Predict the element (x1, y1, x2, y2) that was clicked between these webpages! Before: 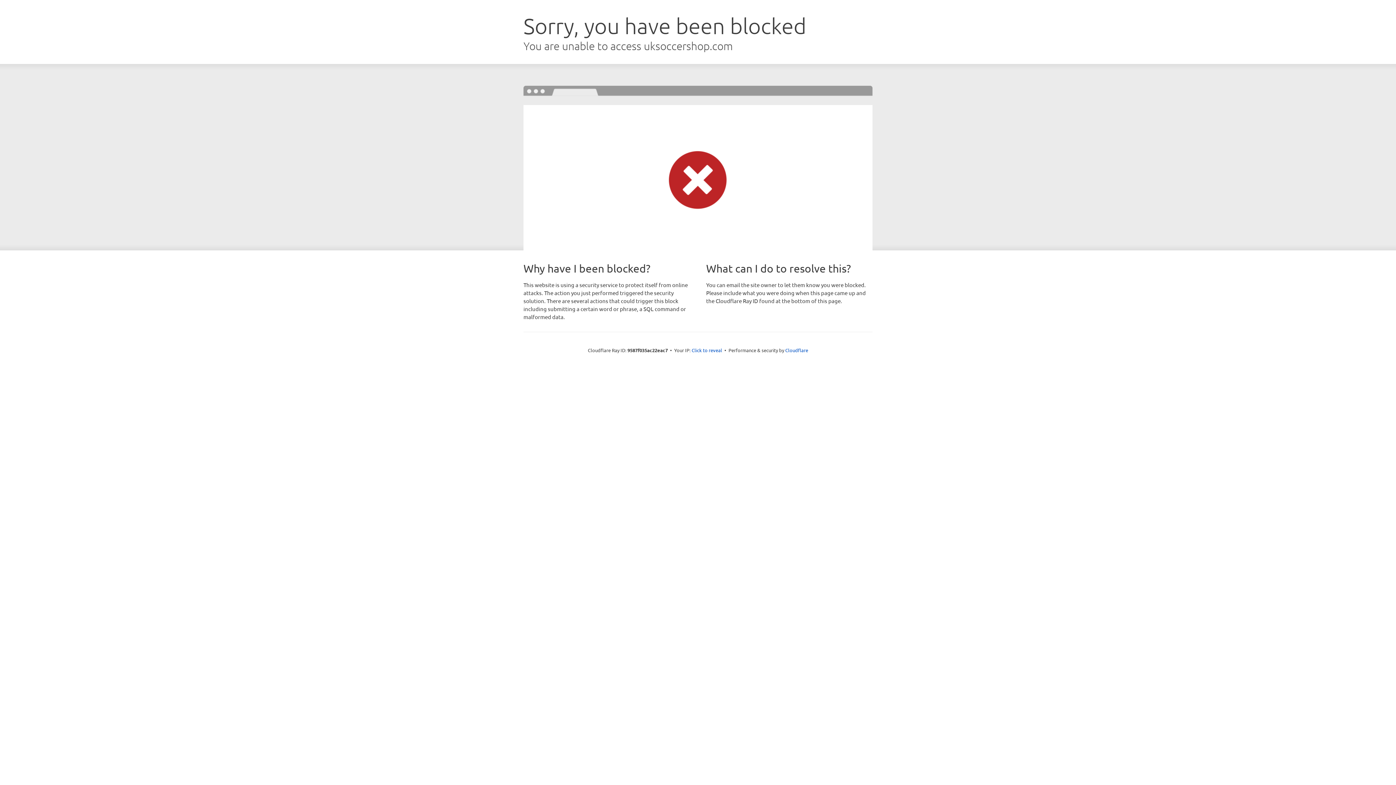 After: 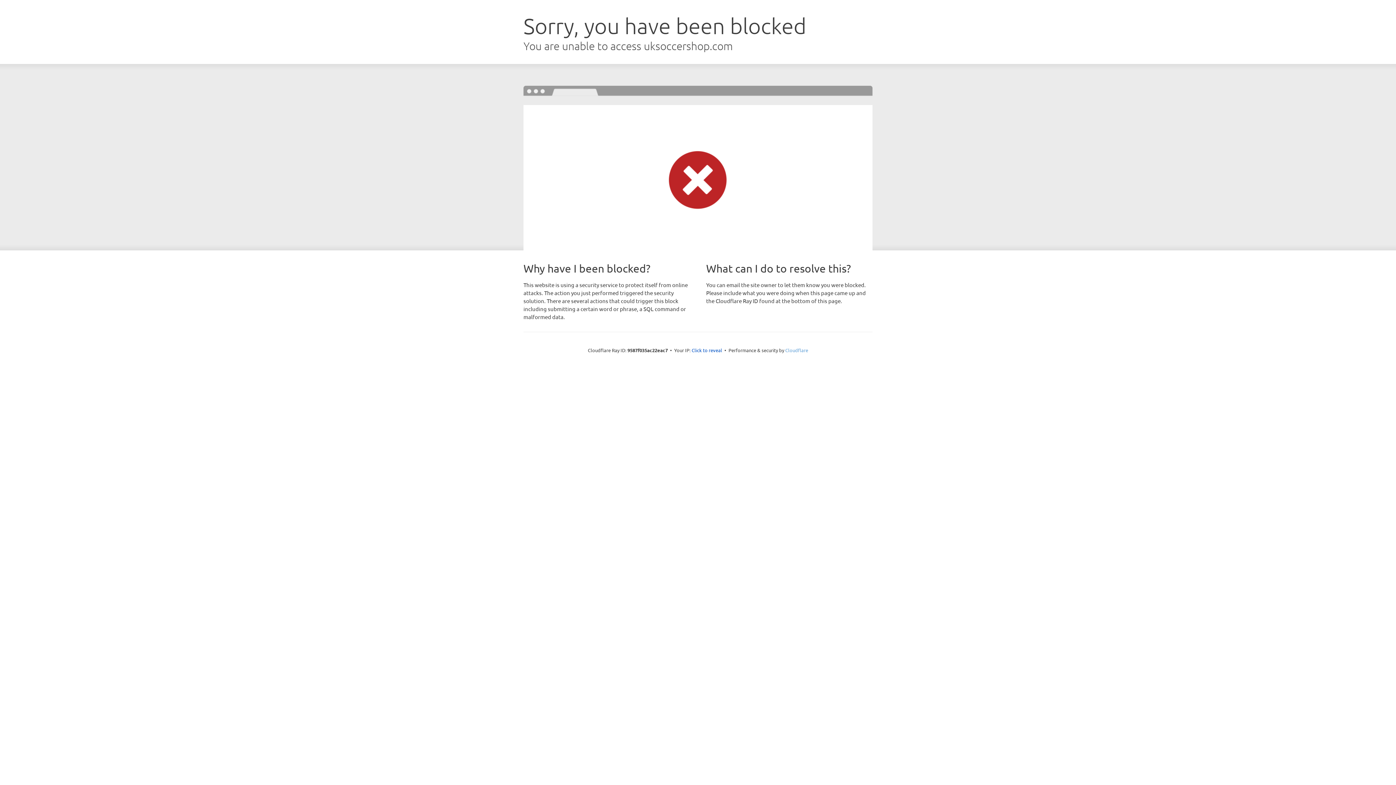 Action: label: Cloudflare bbox: (785, 347, 808, 353)